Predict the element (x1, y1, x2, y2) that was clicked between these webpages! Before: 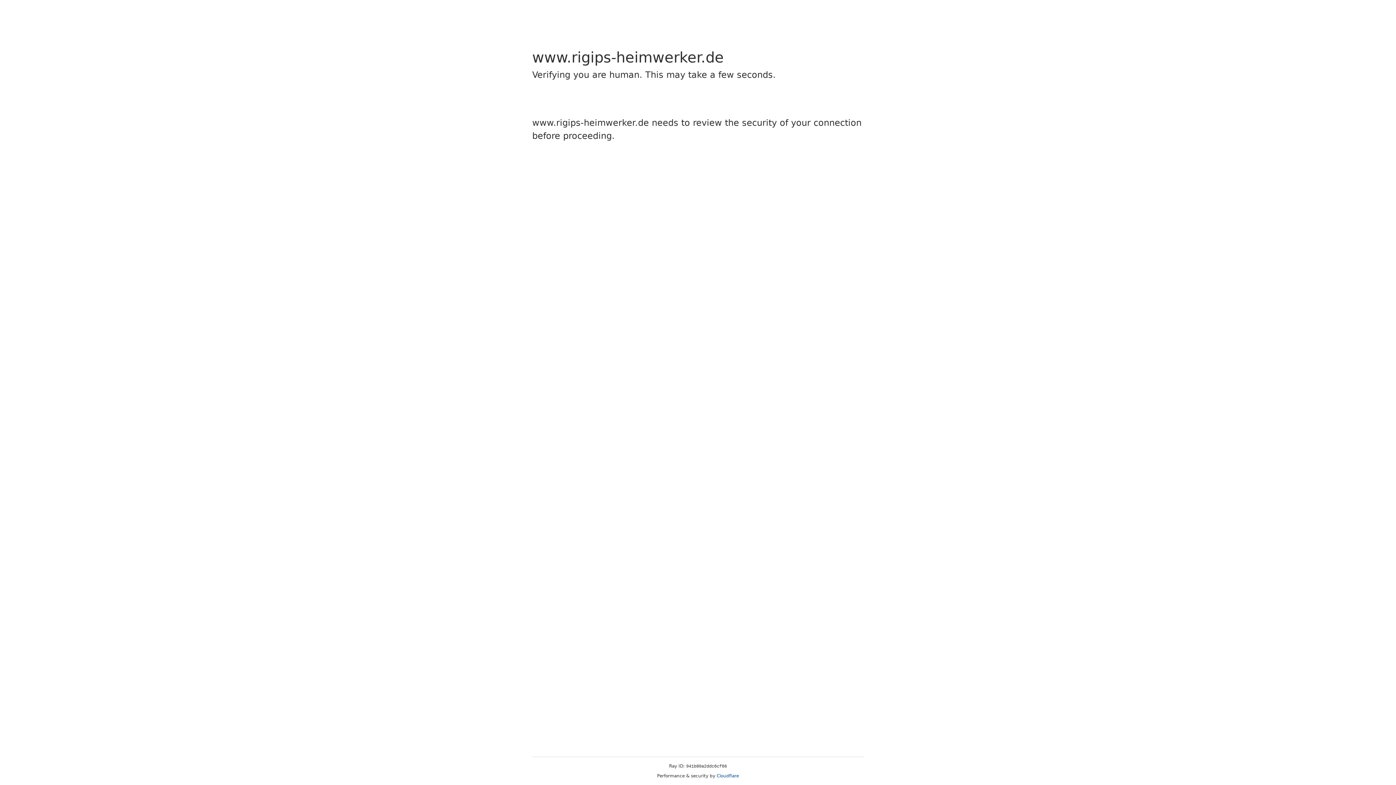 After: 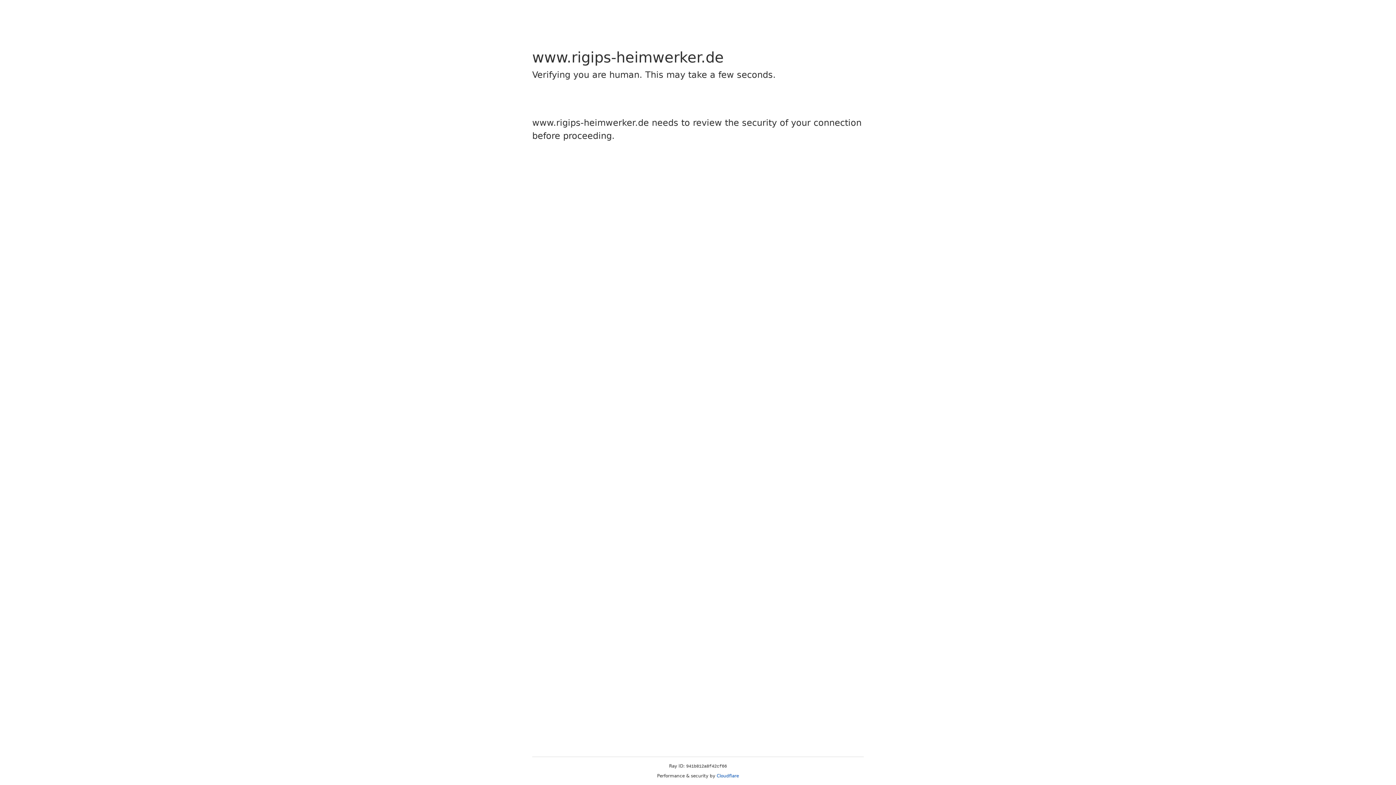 Action: label: Cloudflare bbox: (716, 773, 739, 778)